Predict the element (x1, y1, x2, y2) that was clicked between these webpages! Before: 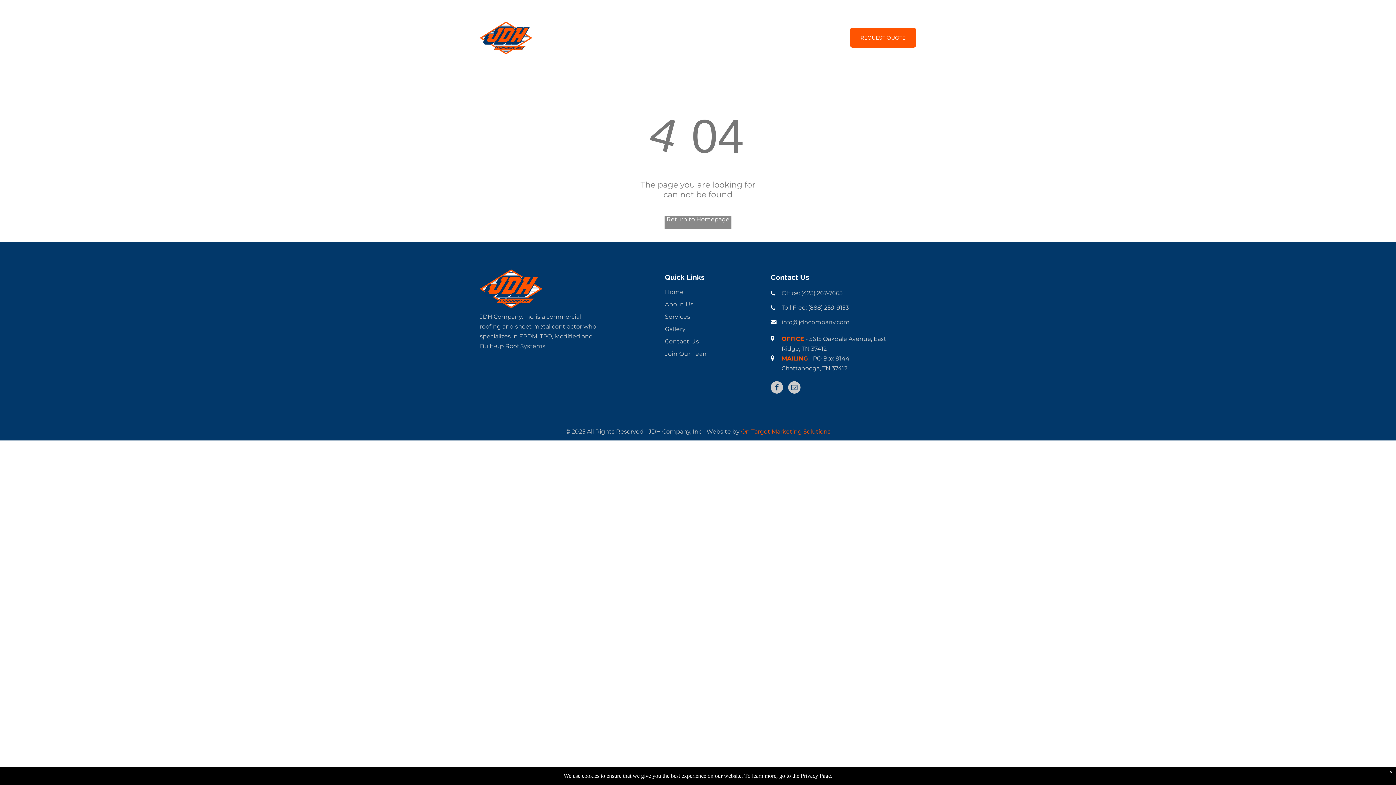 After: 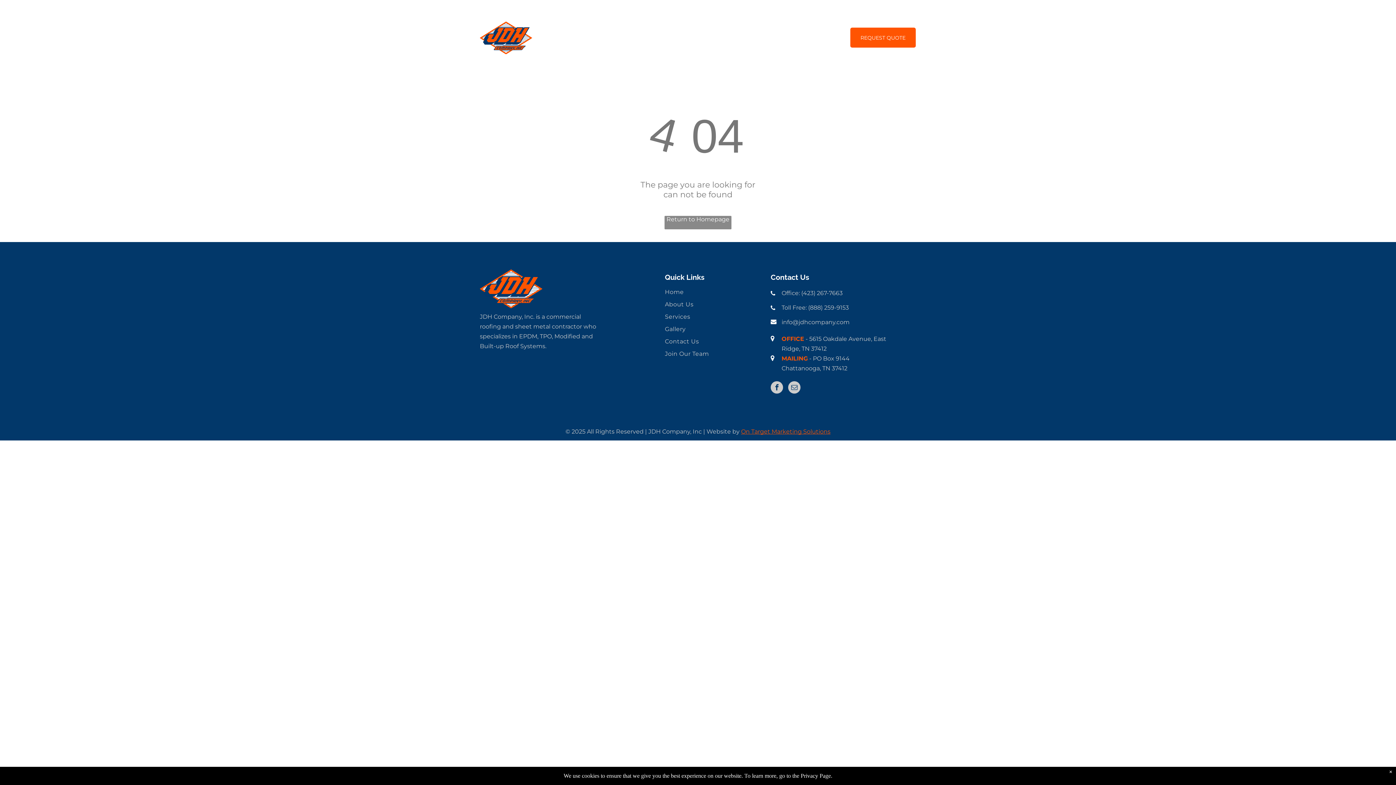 Action: label: Email: info@jdhcompany.com bbox: (664, 4, 740, 11)